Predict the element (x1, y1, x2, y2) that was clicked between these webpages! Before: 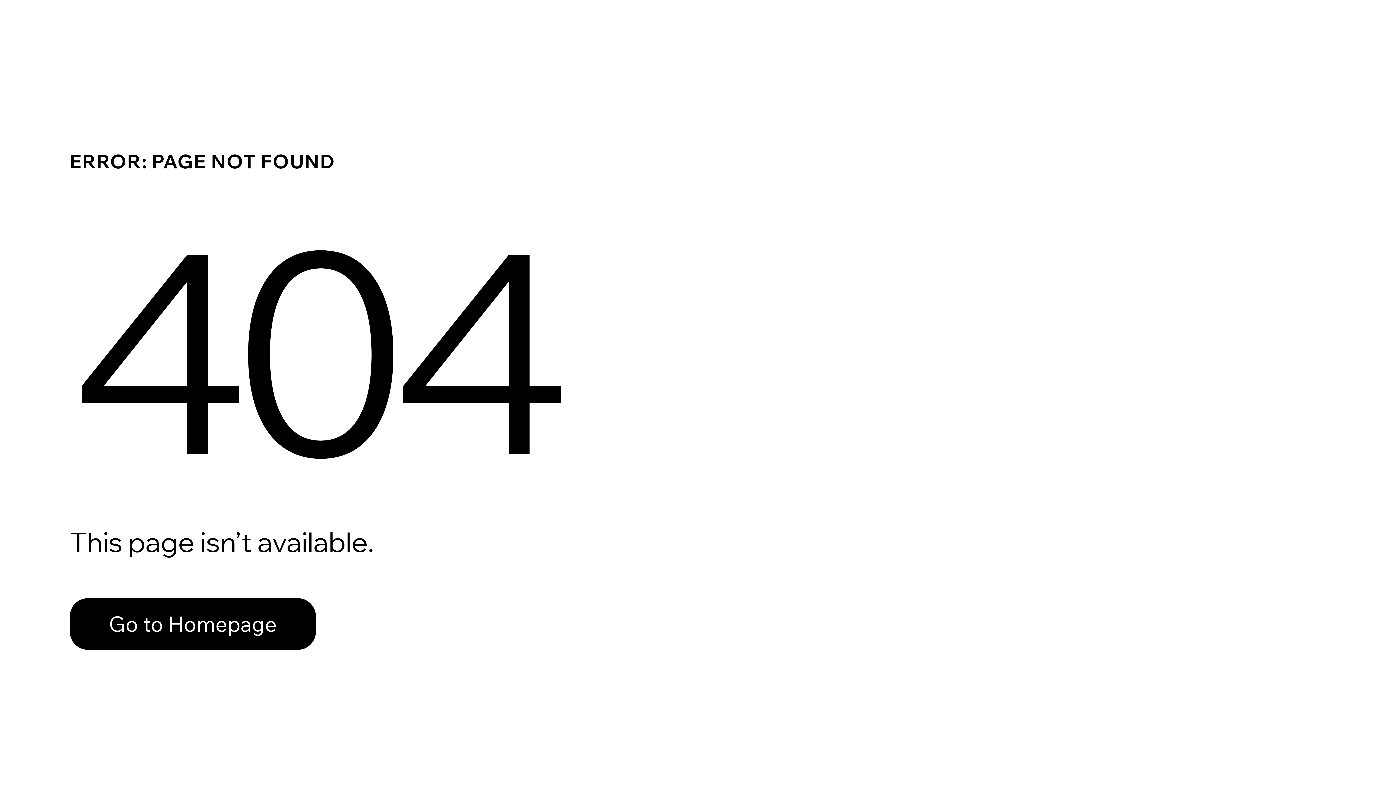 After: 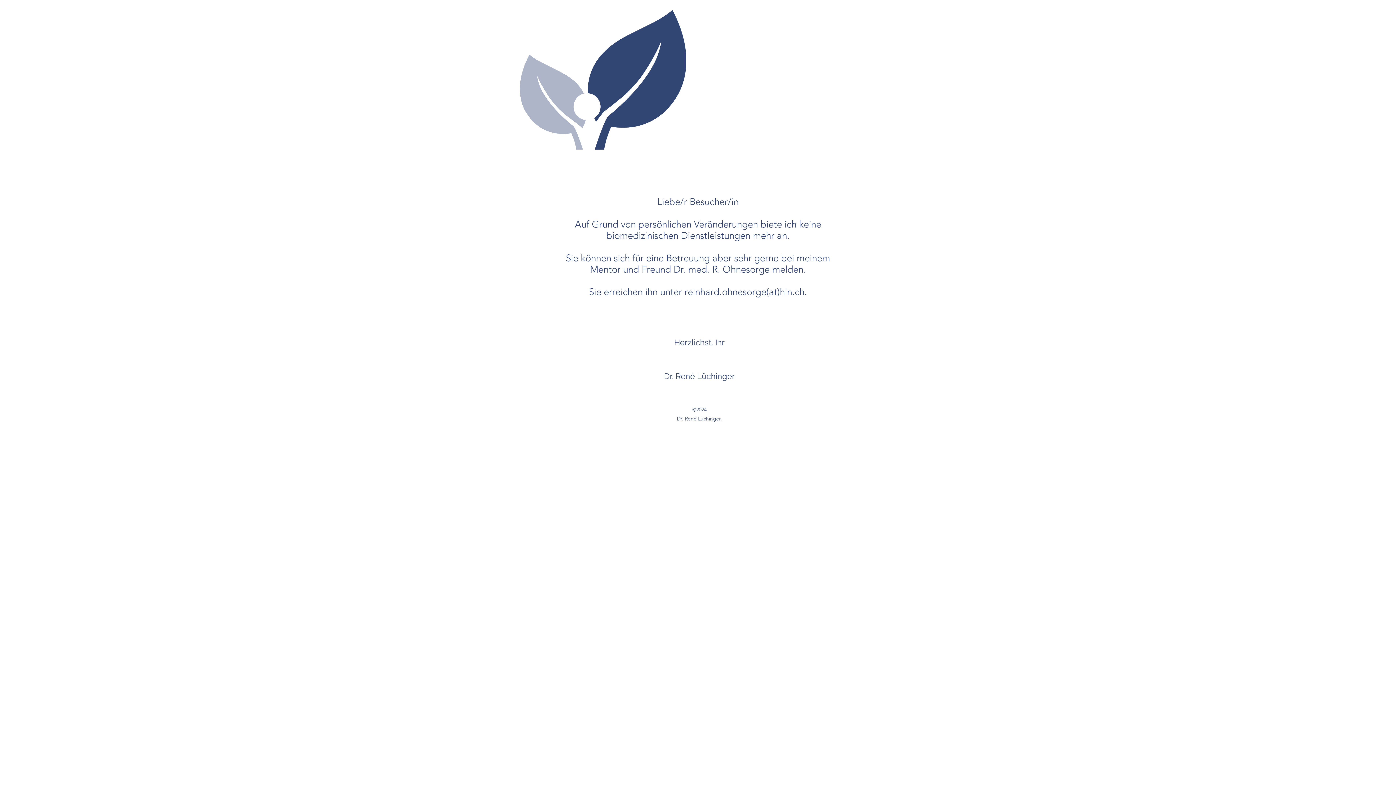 Action: label: Go to Homepage bbox: (69, 598, 316, 650)